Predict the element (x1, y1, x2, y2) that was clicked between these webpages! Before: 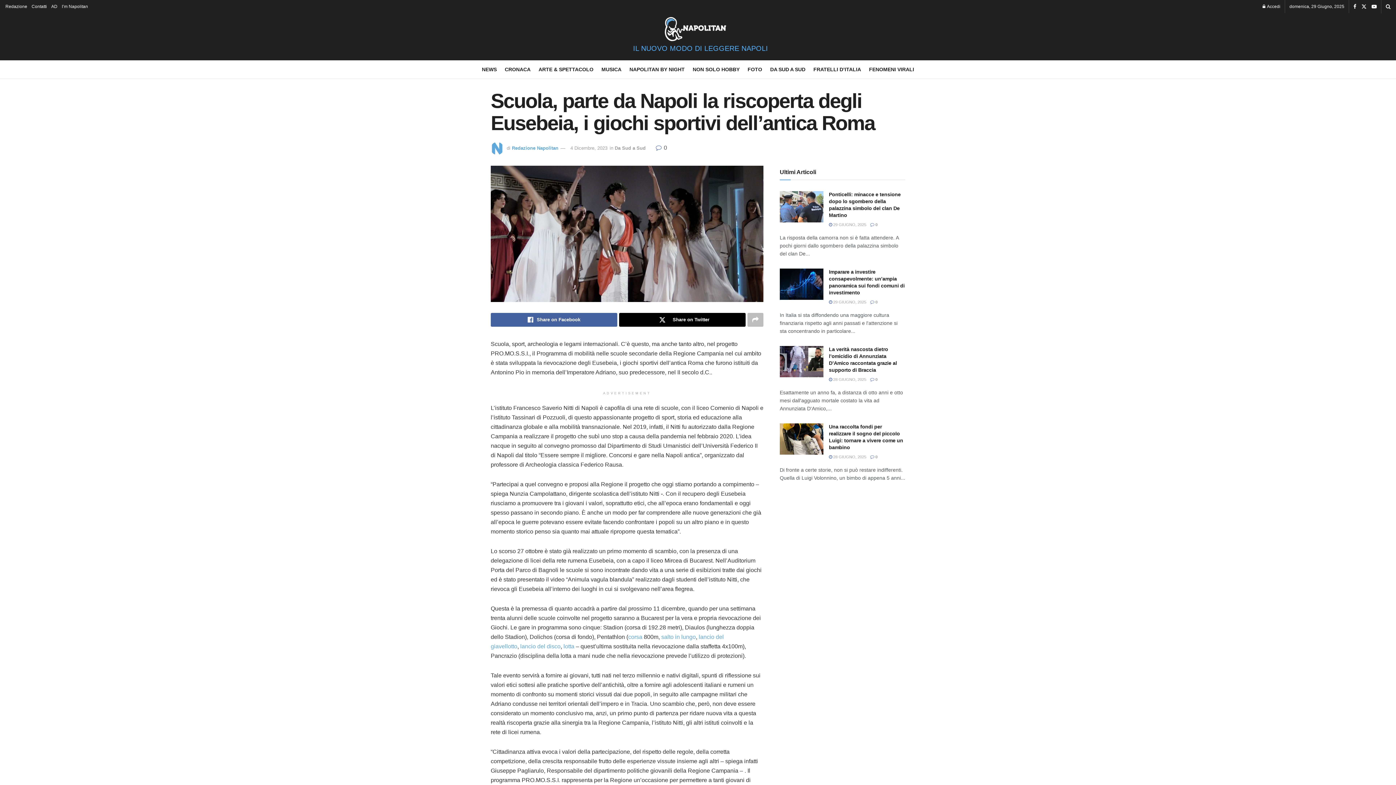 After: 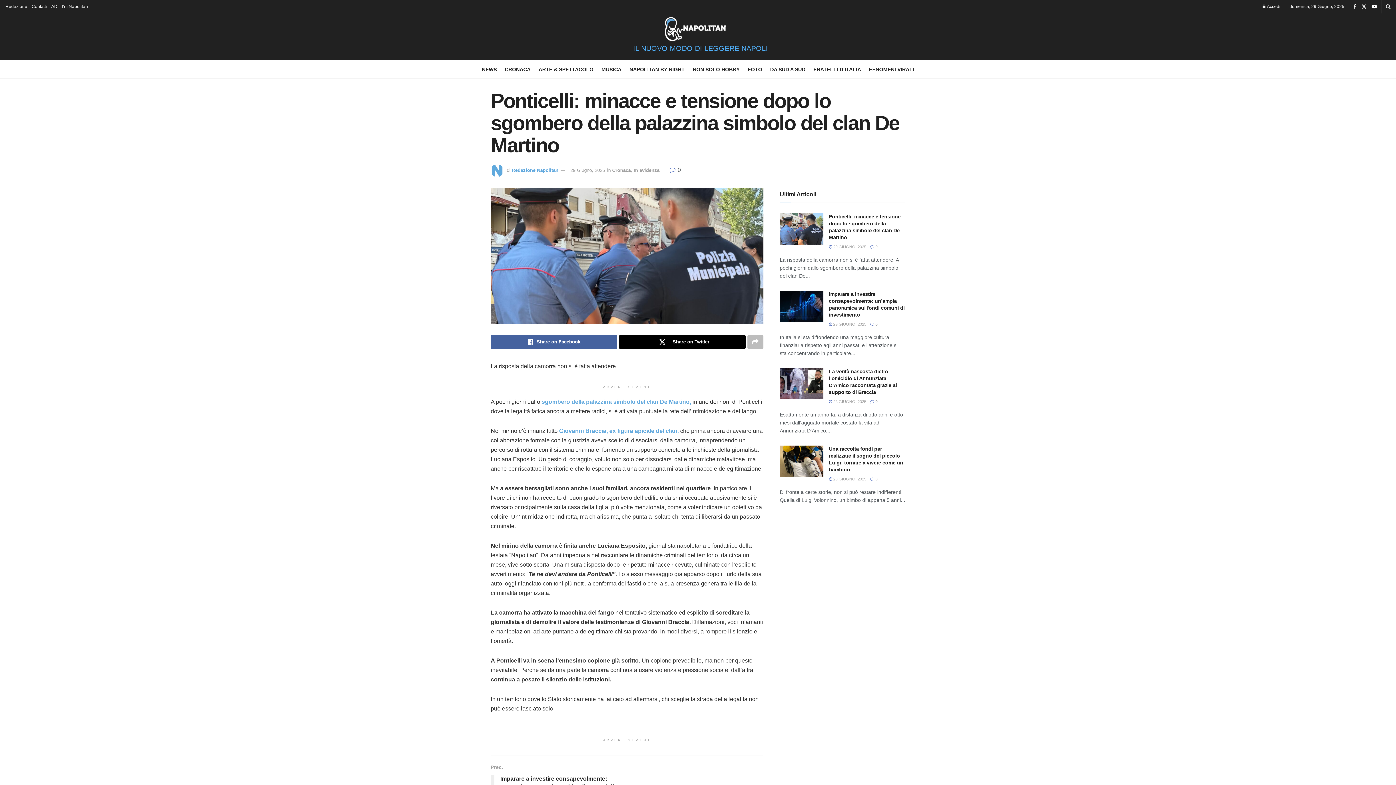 Action: bbox: (829, 222, 866, 227) label:  29 GIUGNO, 2025